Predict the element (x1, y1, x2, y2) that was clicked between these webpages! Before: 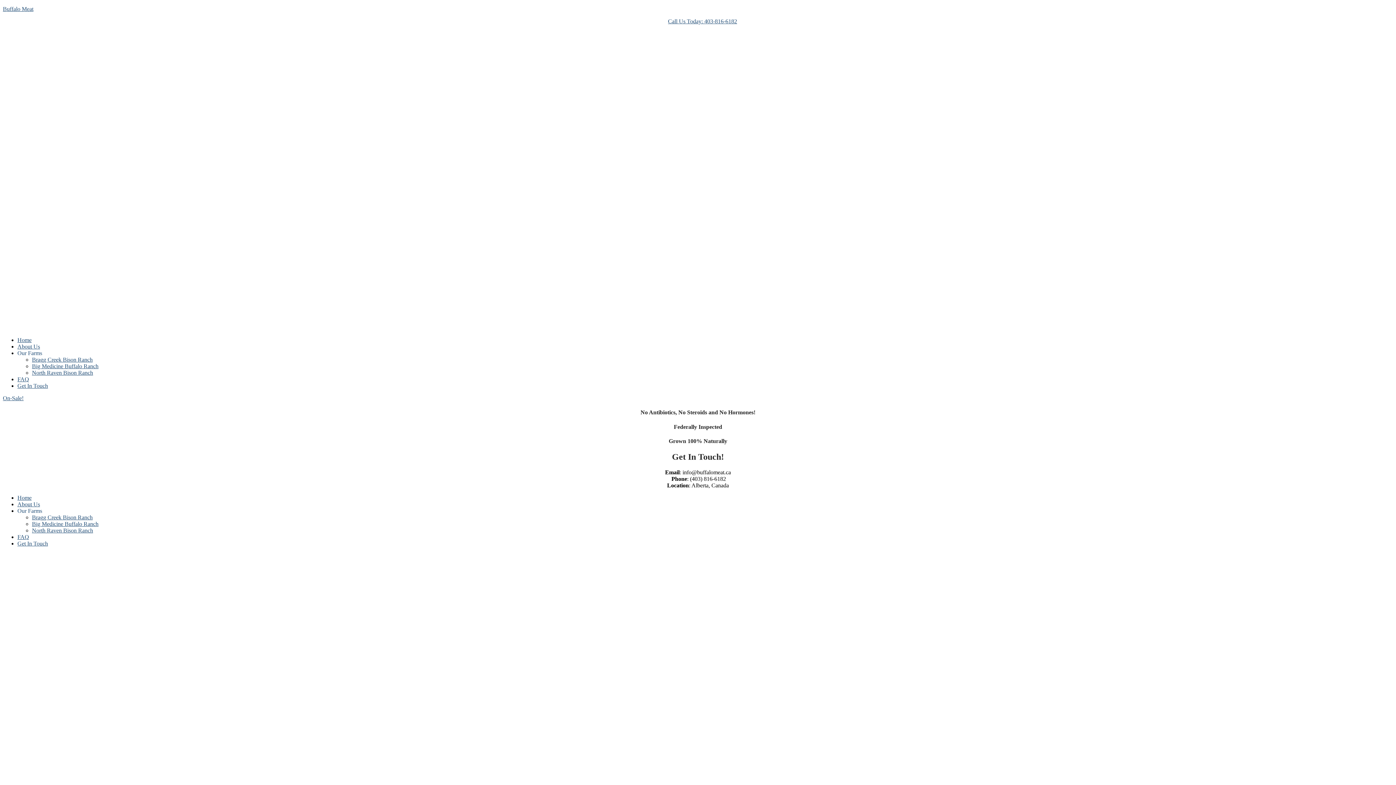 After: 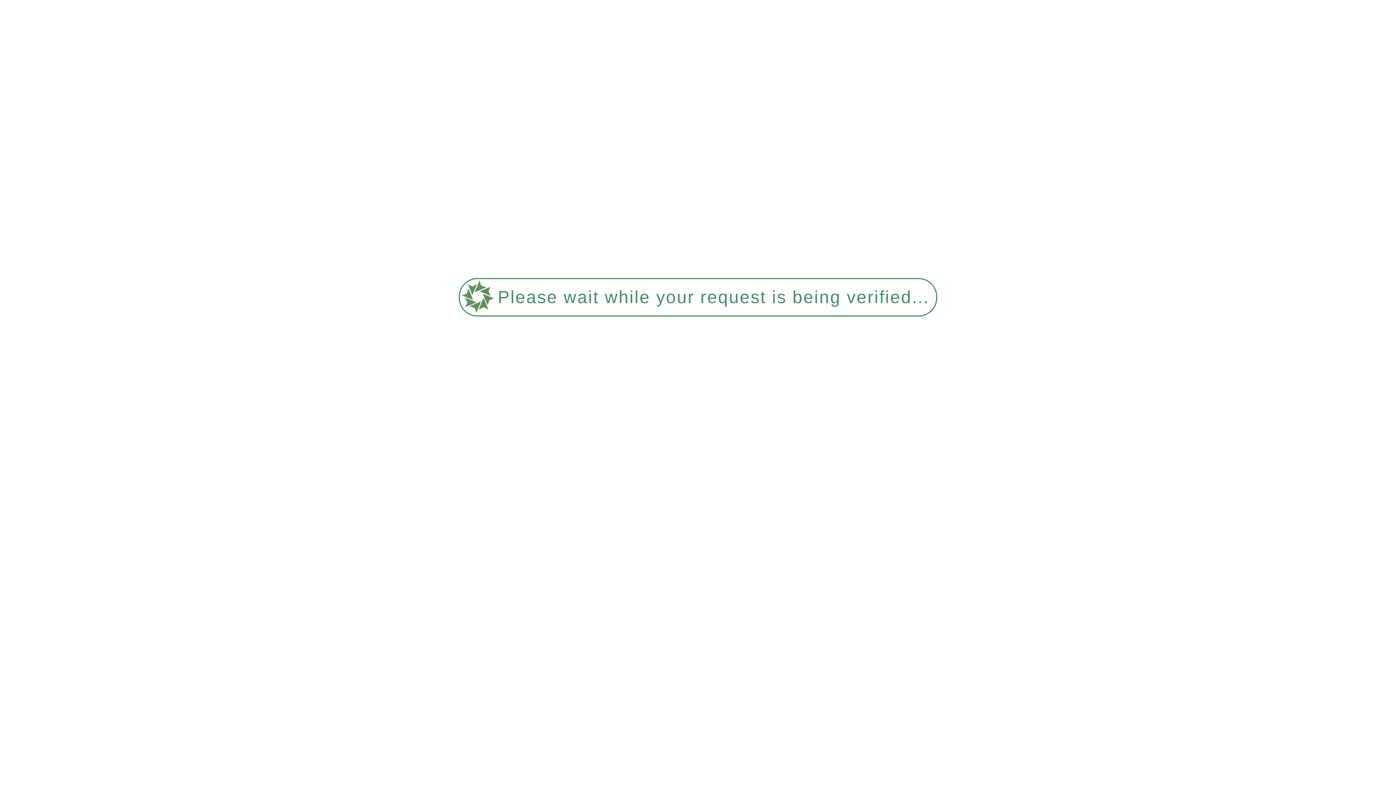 Action: label: Big Medicine Buffalo Ranch bbox: (32, 363, 98, 369)